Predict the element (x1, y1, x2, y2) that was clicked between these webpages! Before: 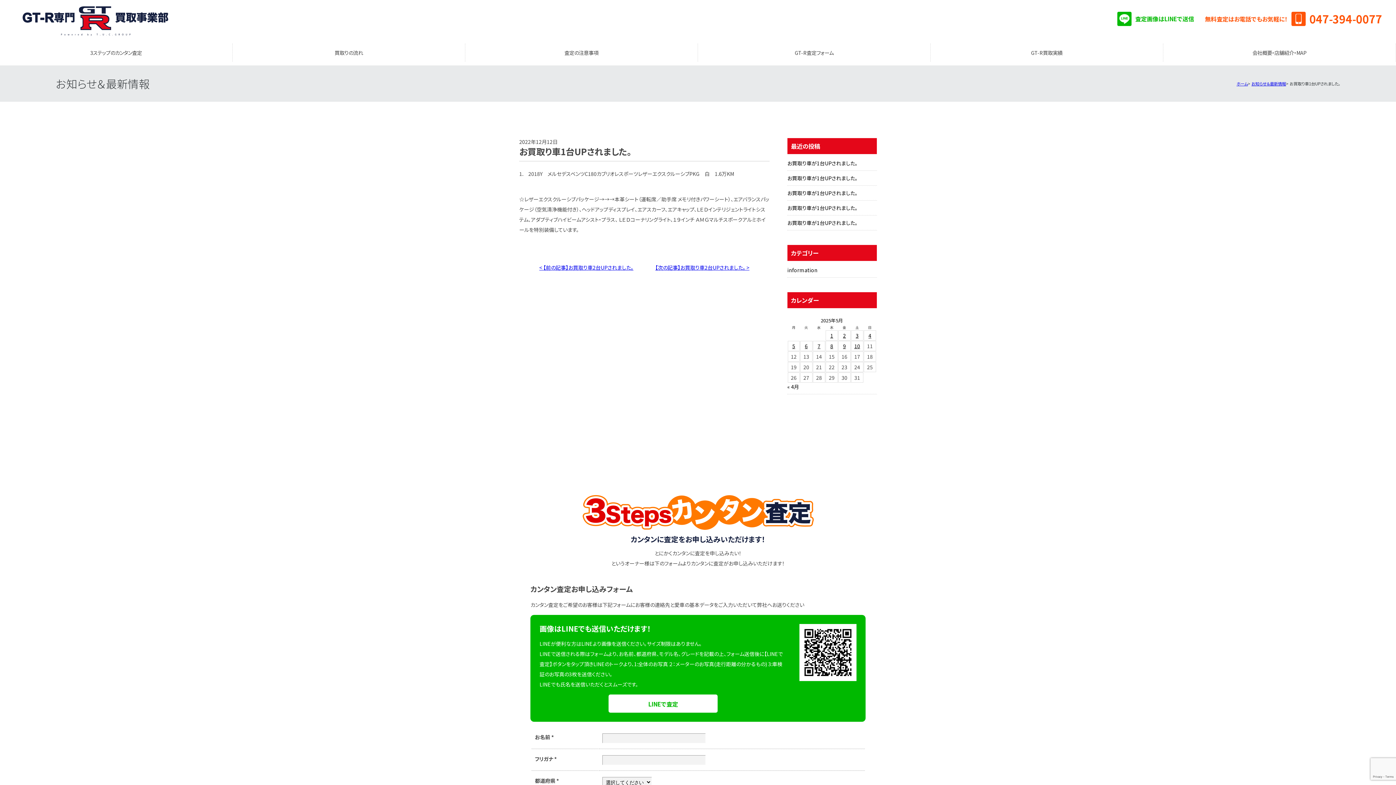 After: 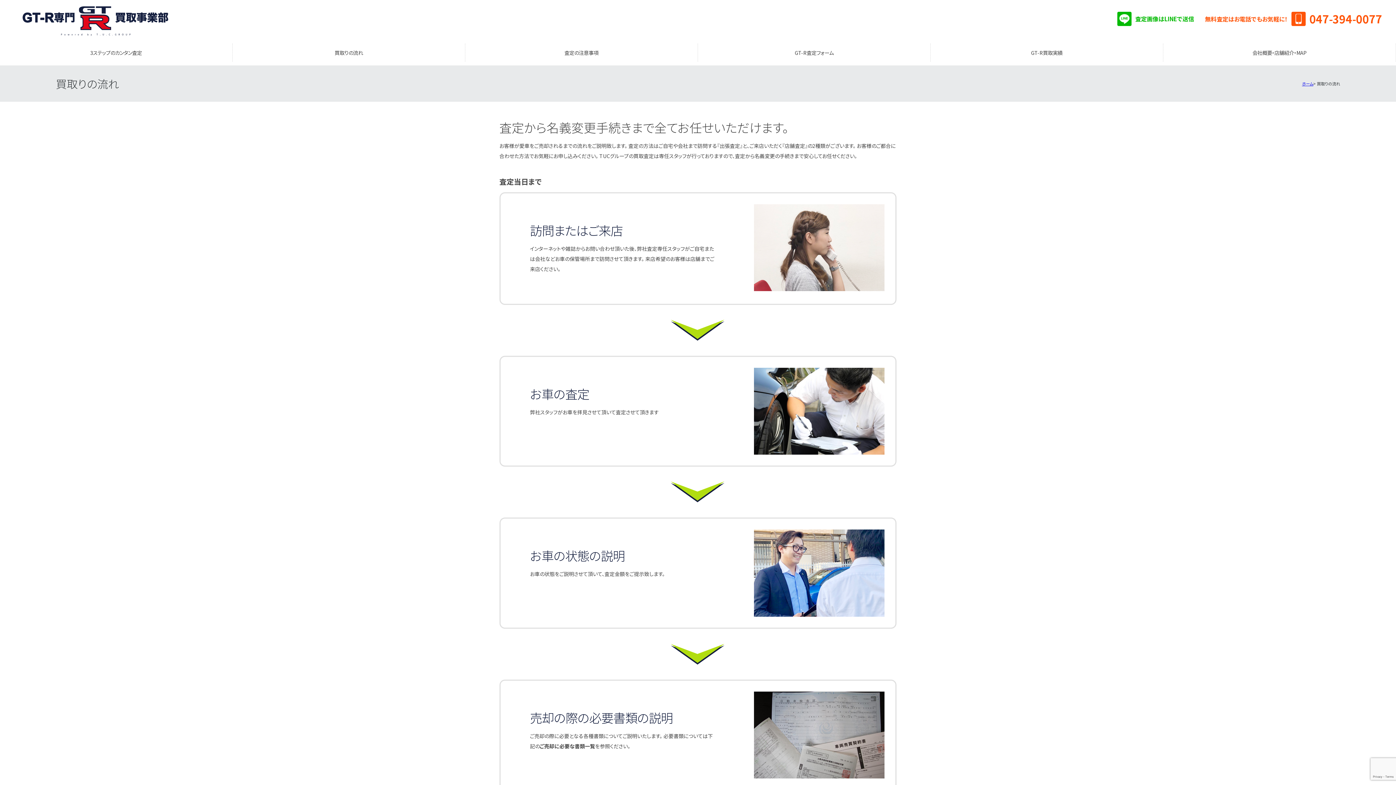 Action: label: 買取りの流れ bbox: (232, 43, 465, 61)